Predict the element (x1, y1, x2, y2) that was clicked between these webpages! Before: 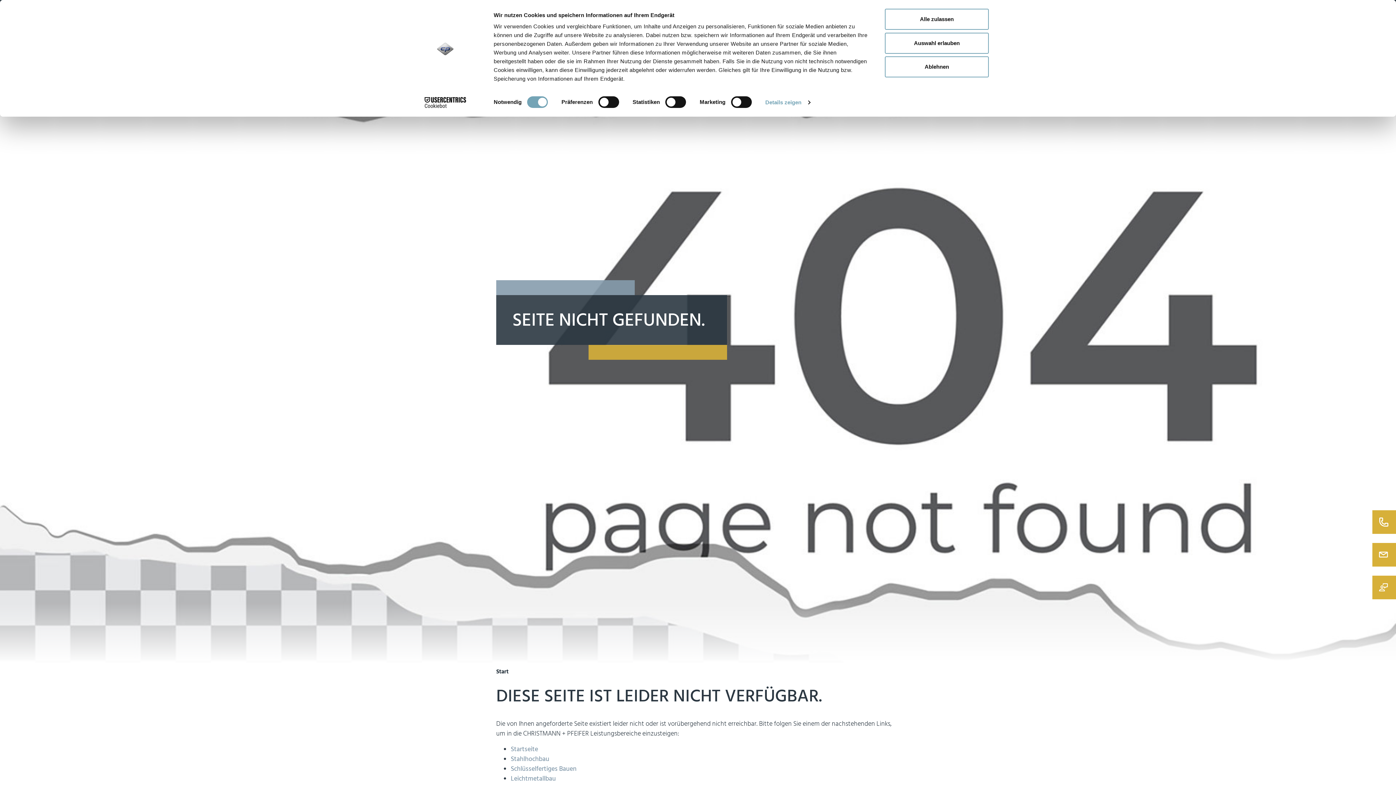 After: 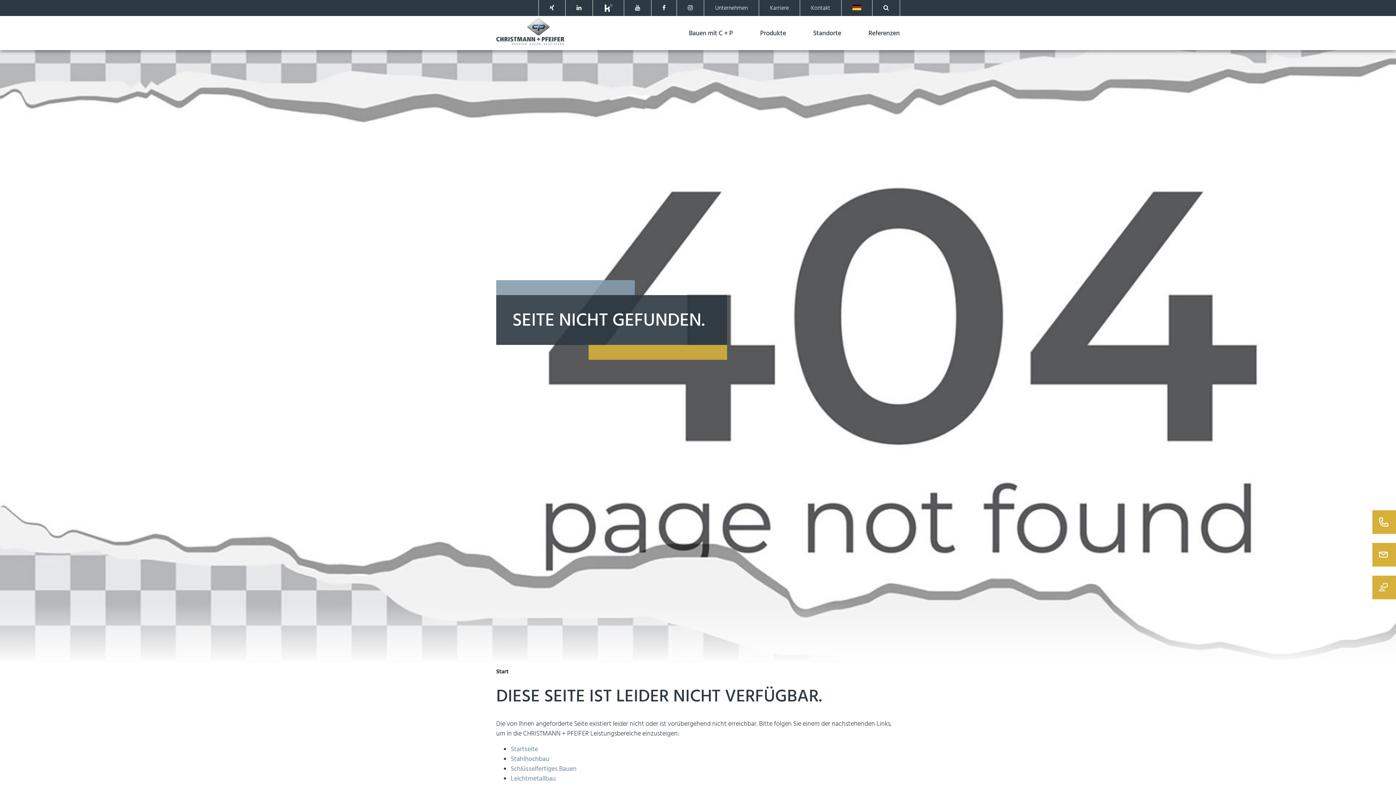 Action: bbox: (885, 56, 989, 77) label: Ablehnen